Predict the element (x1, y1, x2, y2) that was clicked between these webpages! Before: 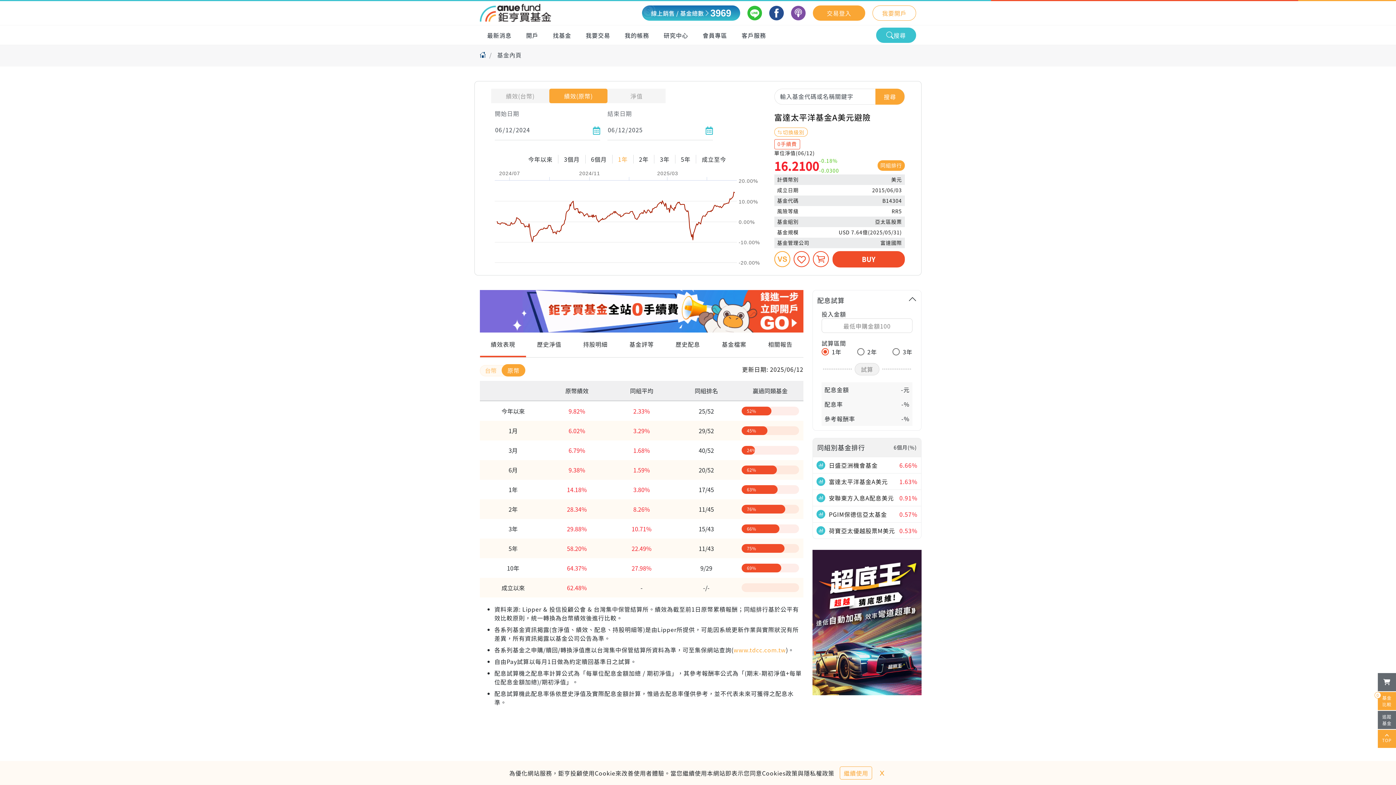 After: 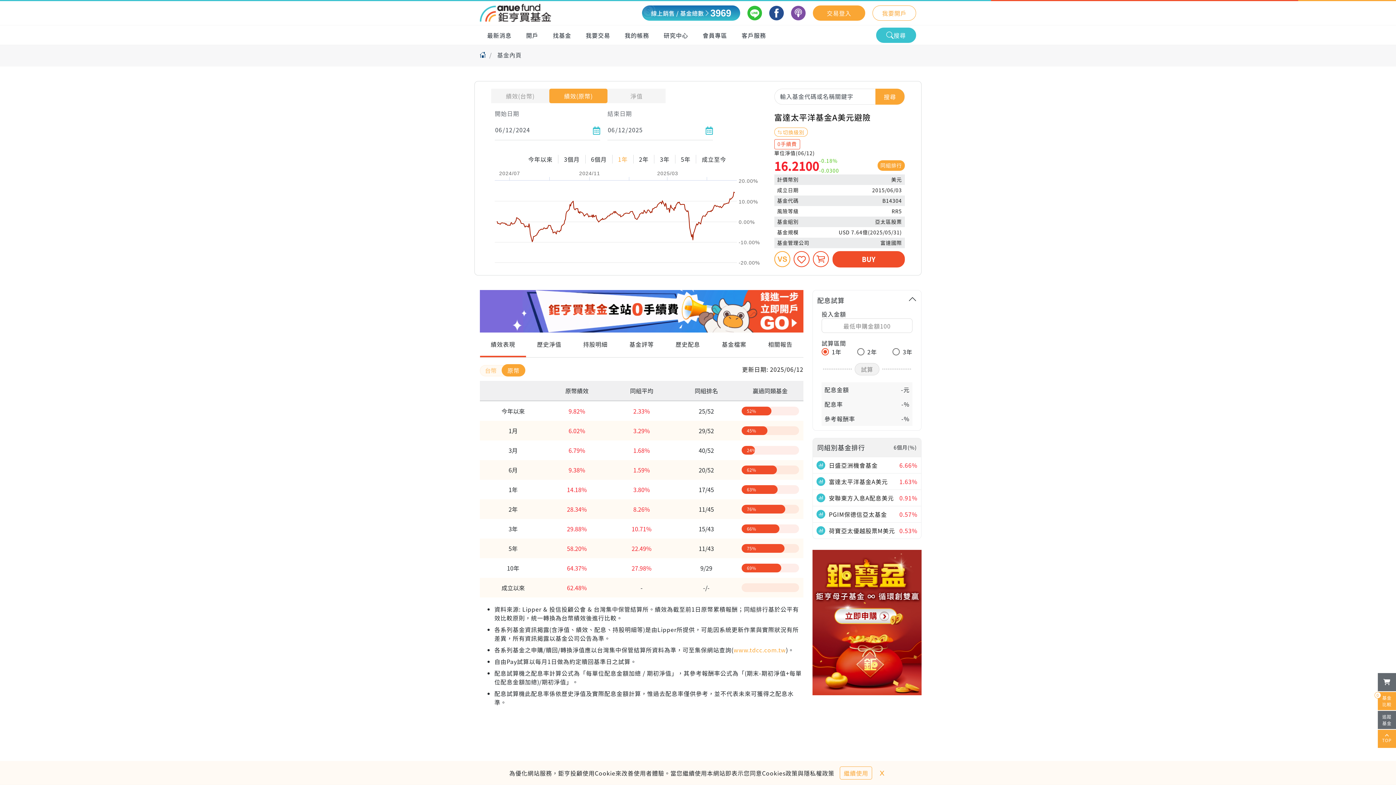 Action: label: 試算 bbox: (854, 363, 879, 375)